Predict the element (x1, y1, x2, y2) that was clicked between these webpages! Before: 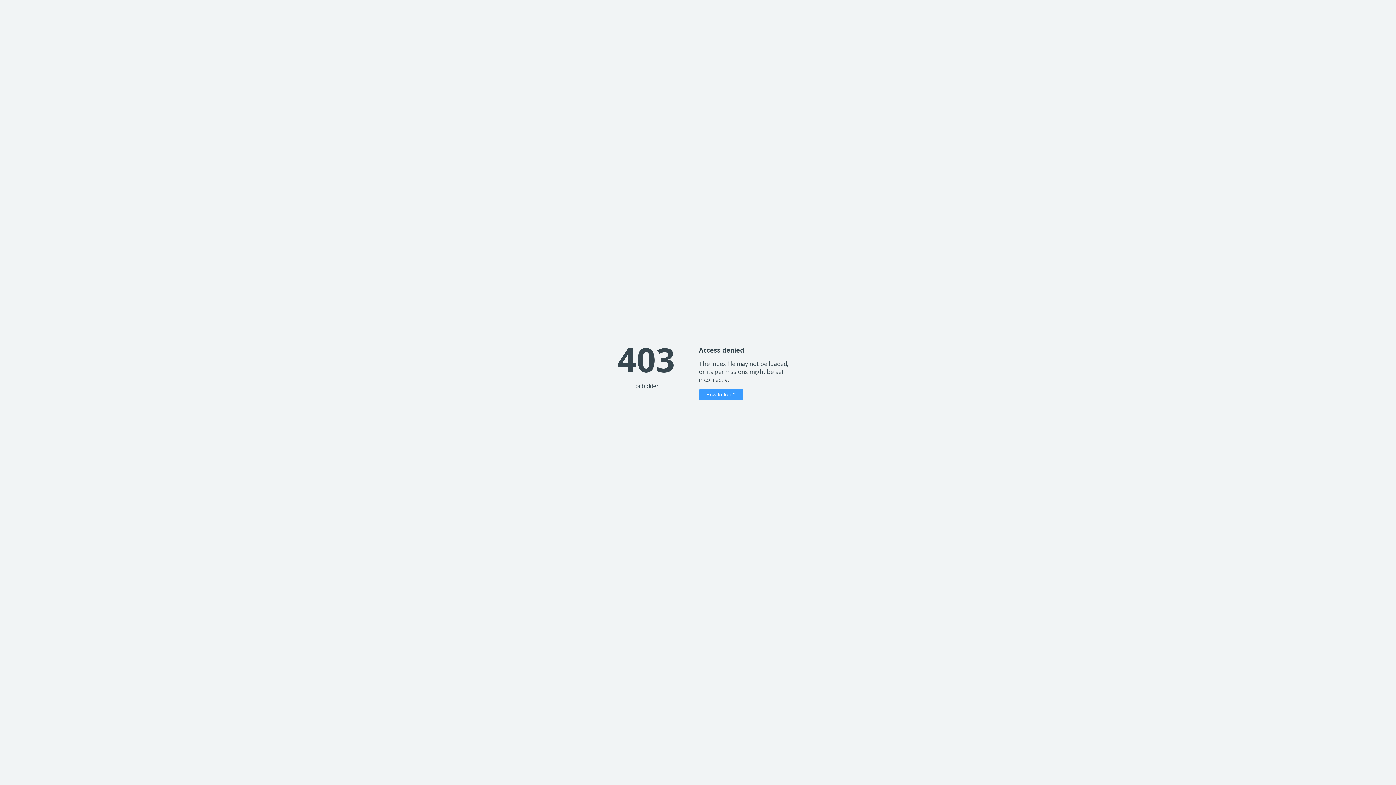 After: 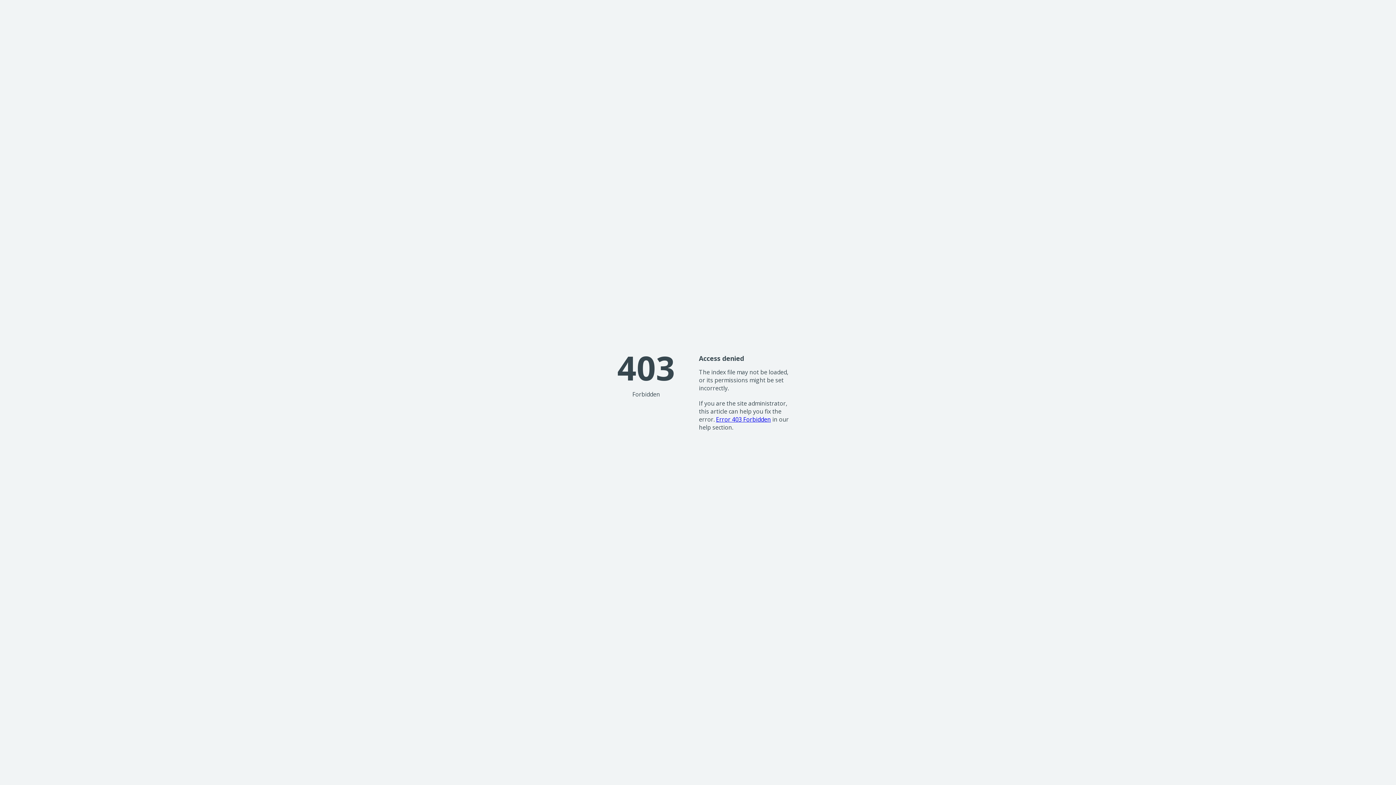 Action: label: How to fix it? bbox: (699, 389, 743, 400)